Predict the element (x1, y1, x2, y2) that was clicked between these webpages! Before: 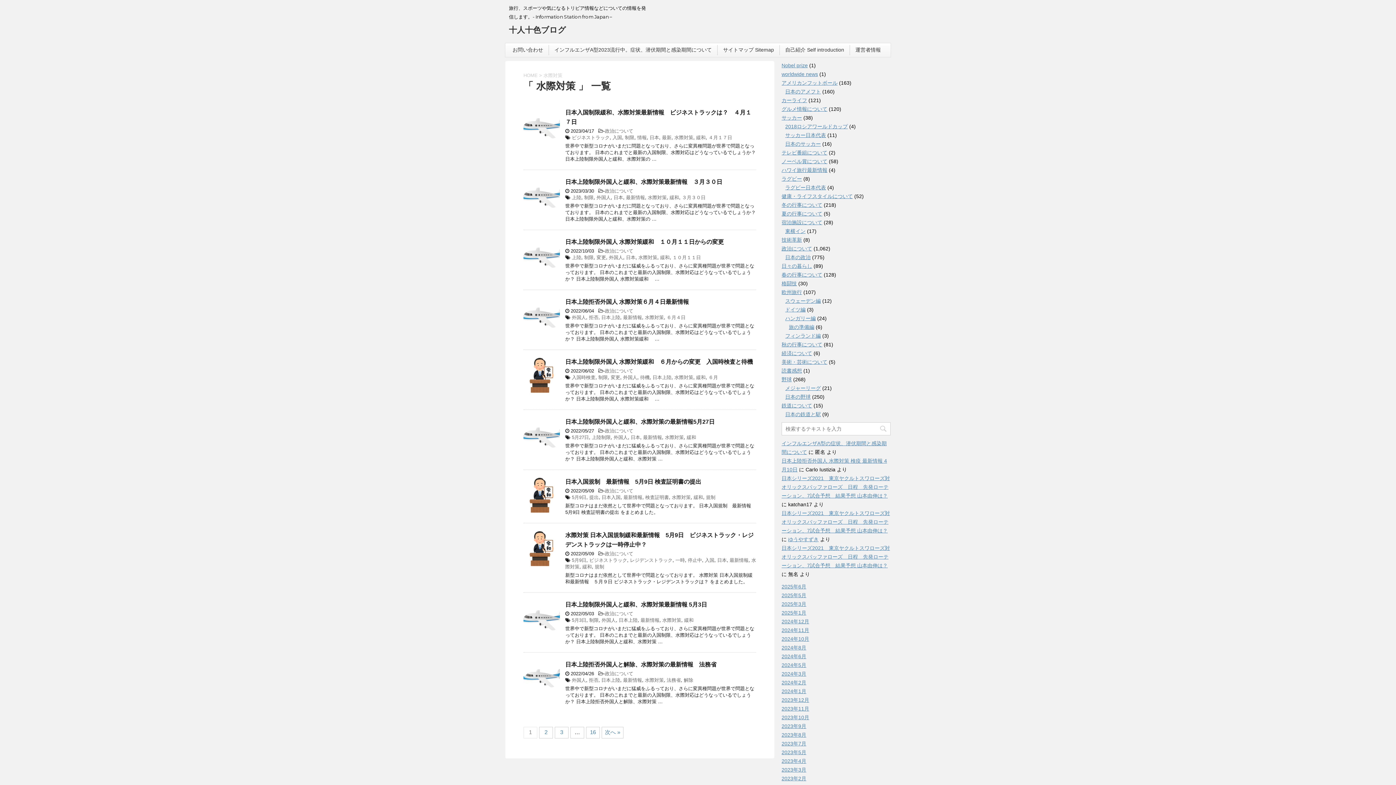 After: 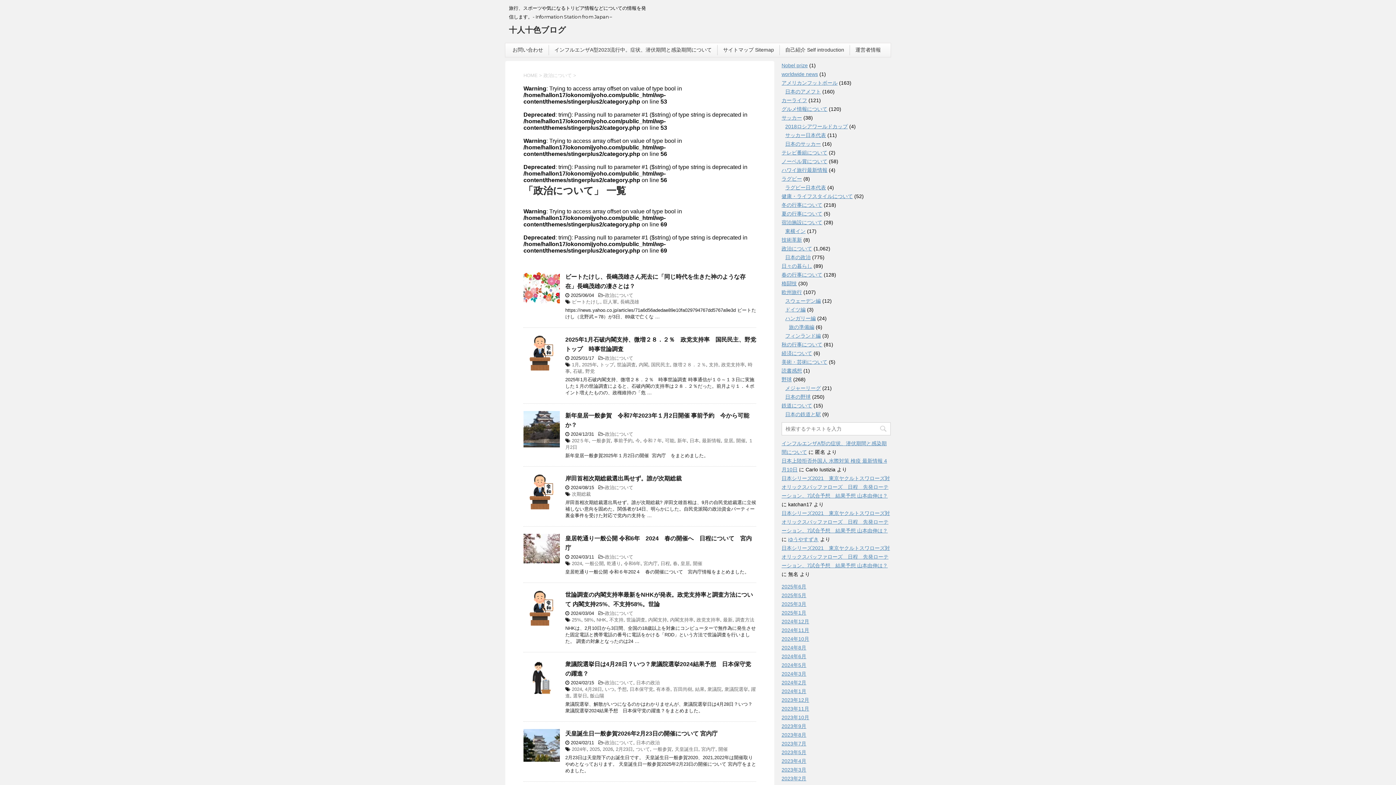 Action: label: 政治について bbox: (605, 488, 633, 493)